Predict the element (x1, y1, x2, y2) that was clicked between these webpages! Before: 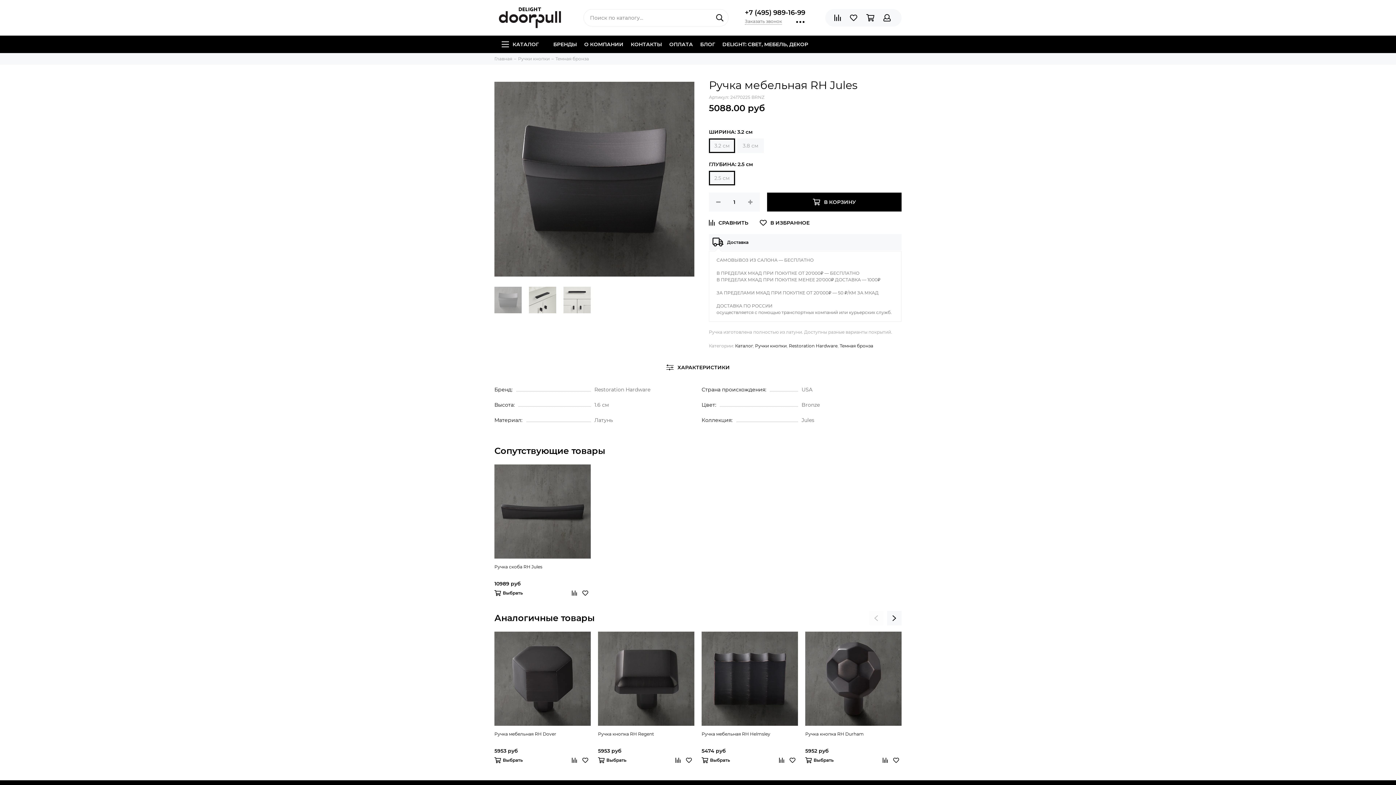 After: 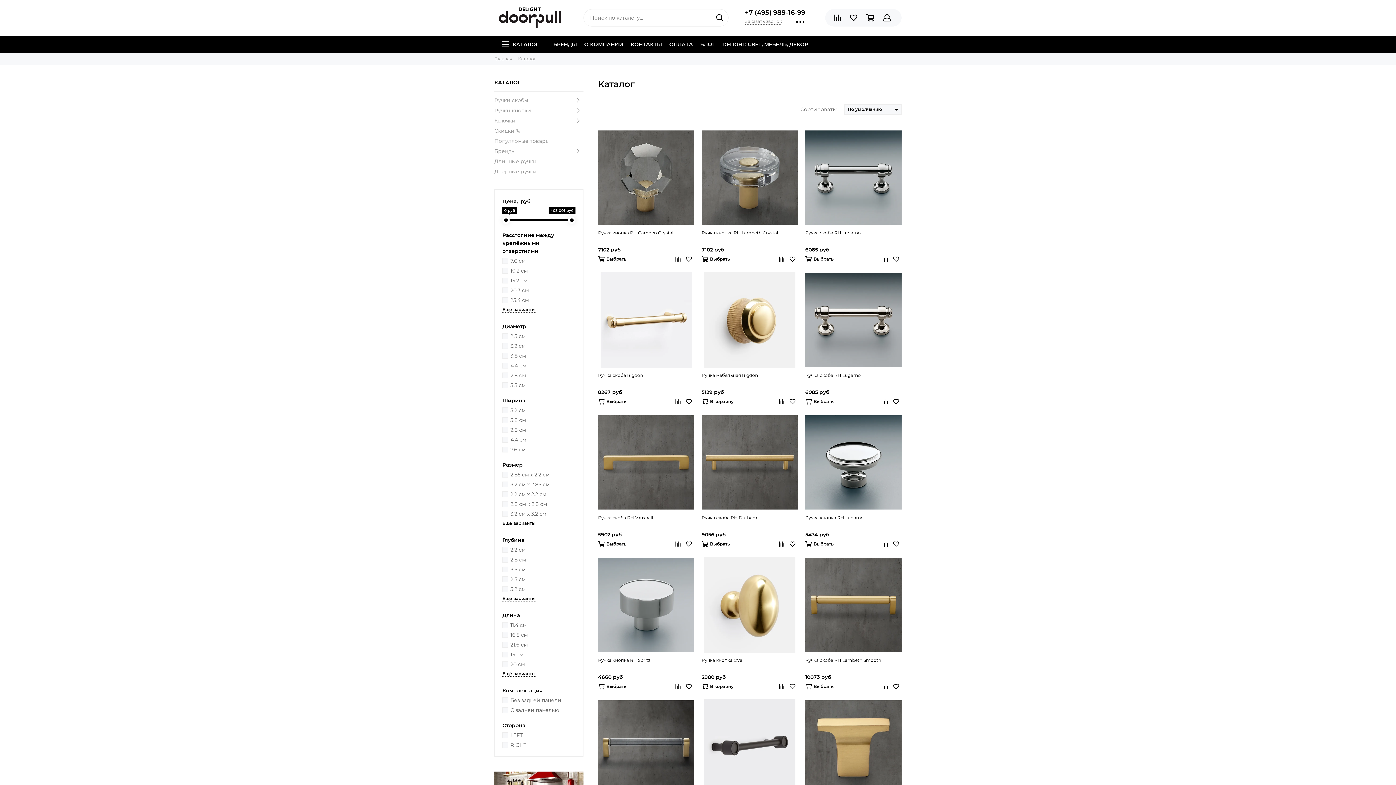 Action: label: Каталог bbox: (735, 343, 753, 348)